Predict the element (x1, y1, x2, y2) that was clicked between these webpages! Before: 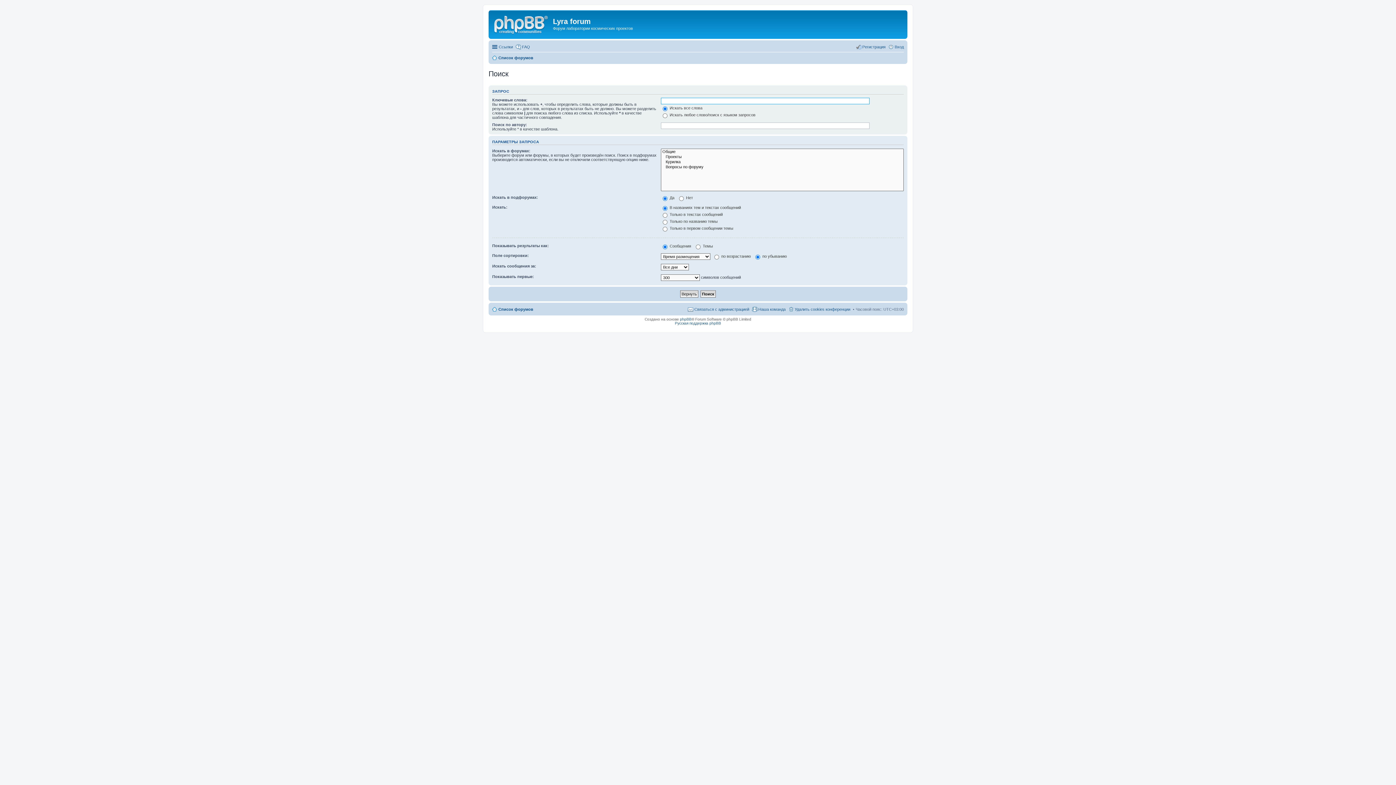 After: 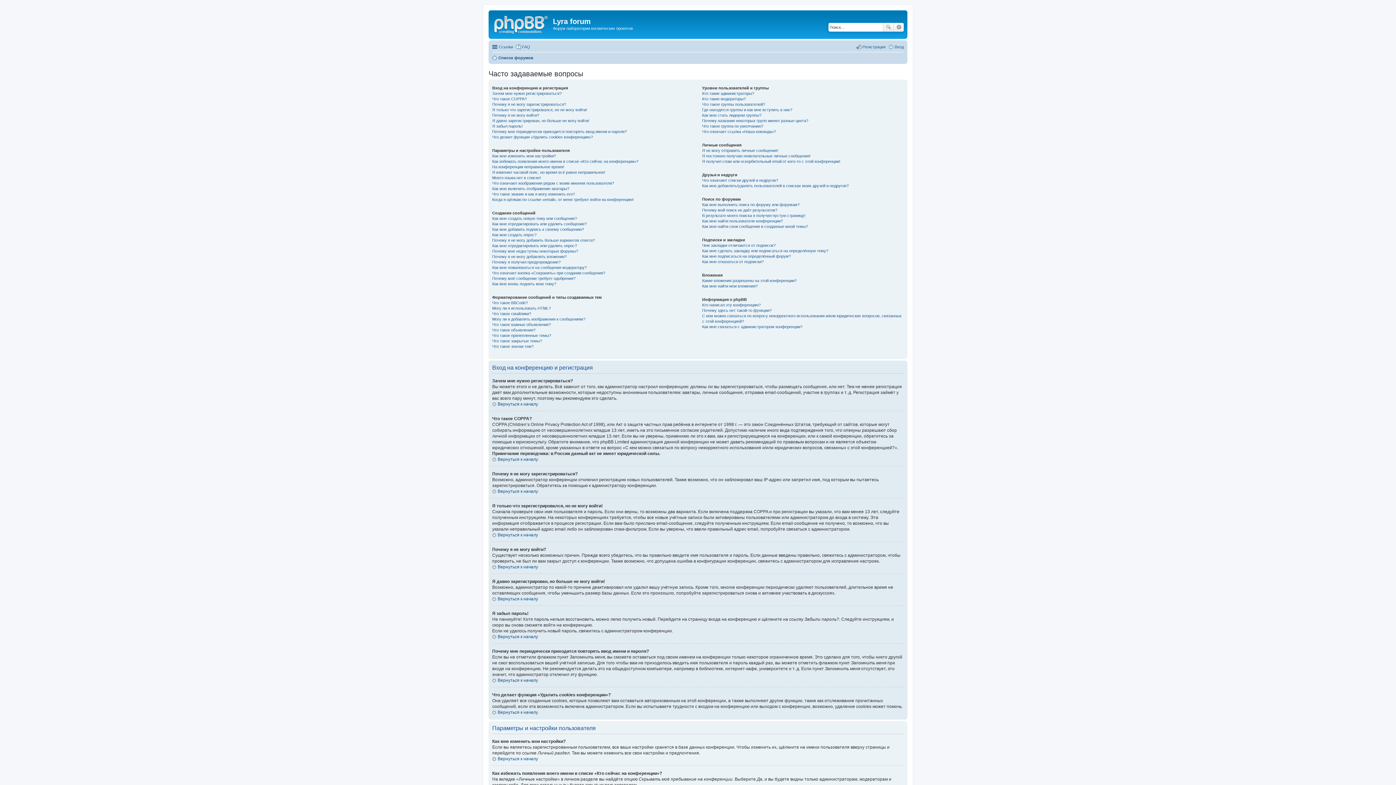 Action: bbox: (515, 42, 530, 51) label: FAQ